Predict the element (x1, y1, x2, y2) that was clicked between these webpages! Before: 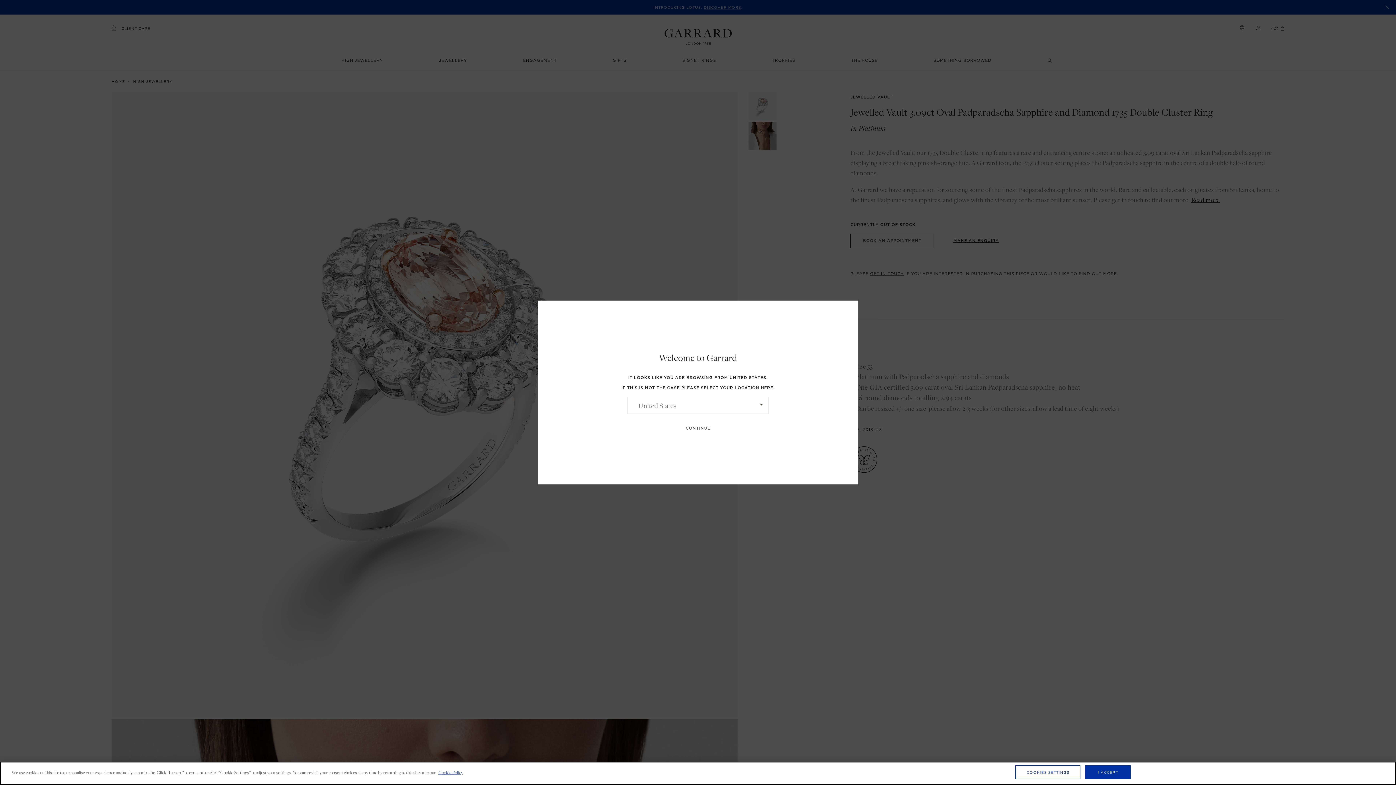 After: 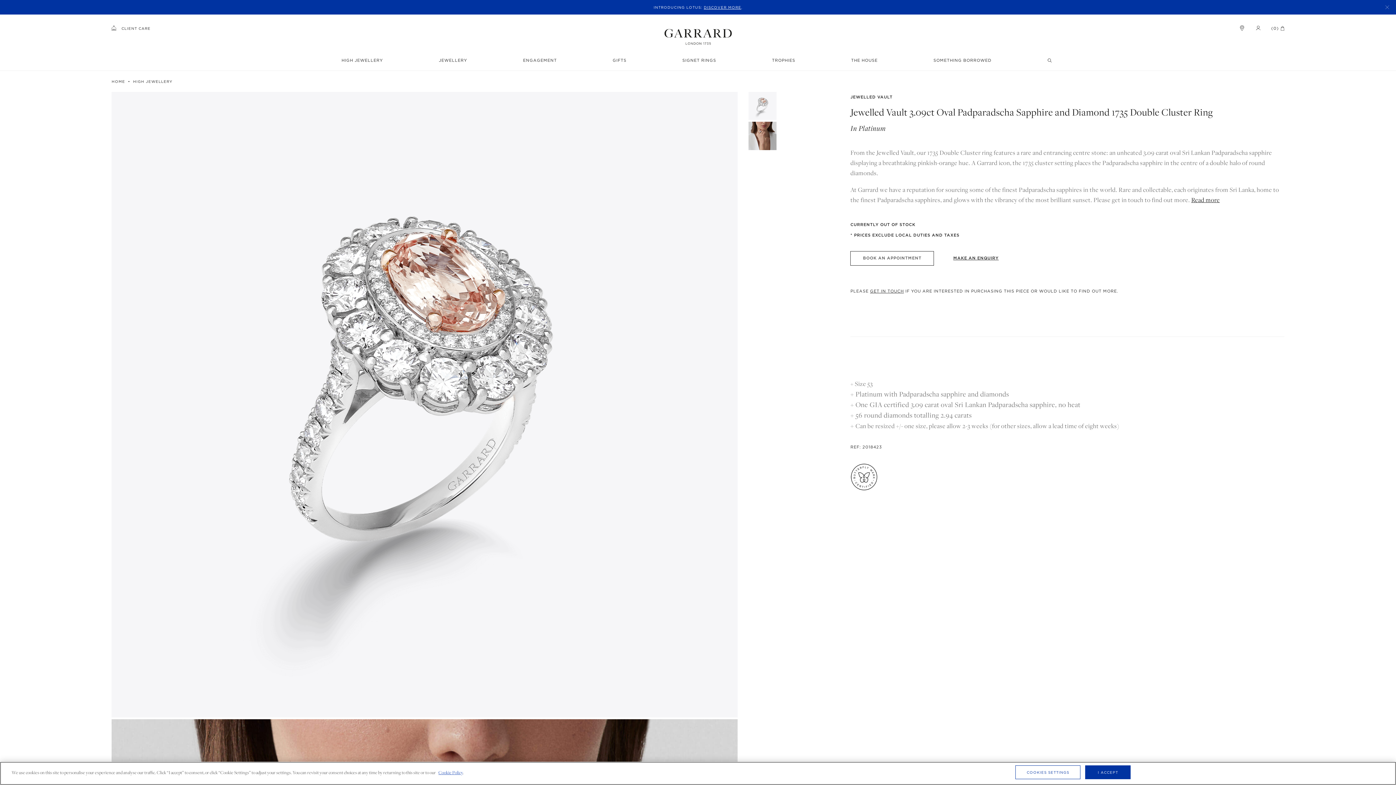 Action: label: CONTINUE bbox: (674, 421, 721, 435)